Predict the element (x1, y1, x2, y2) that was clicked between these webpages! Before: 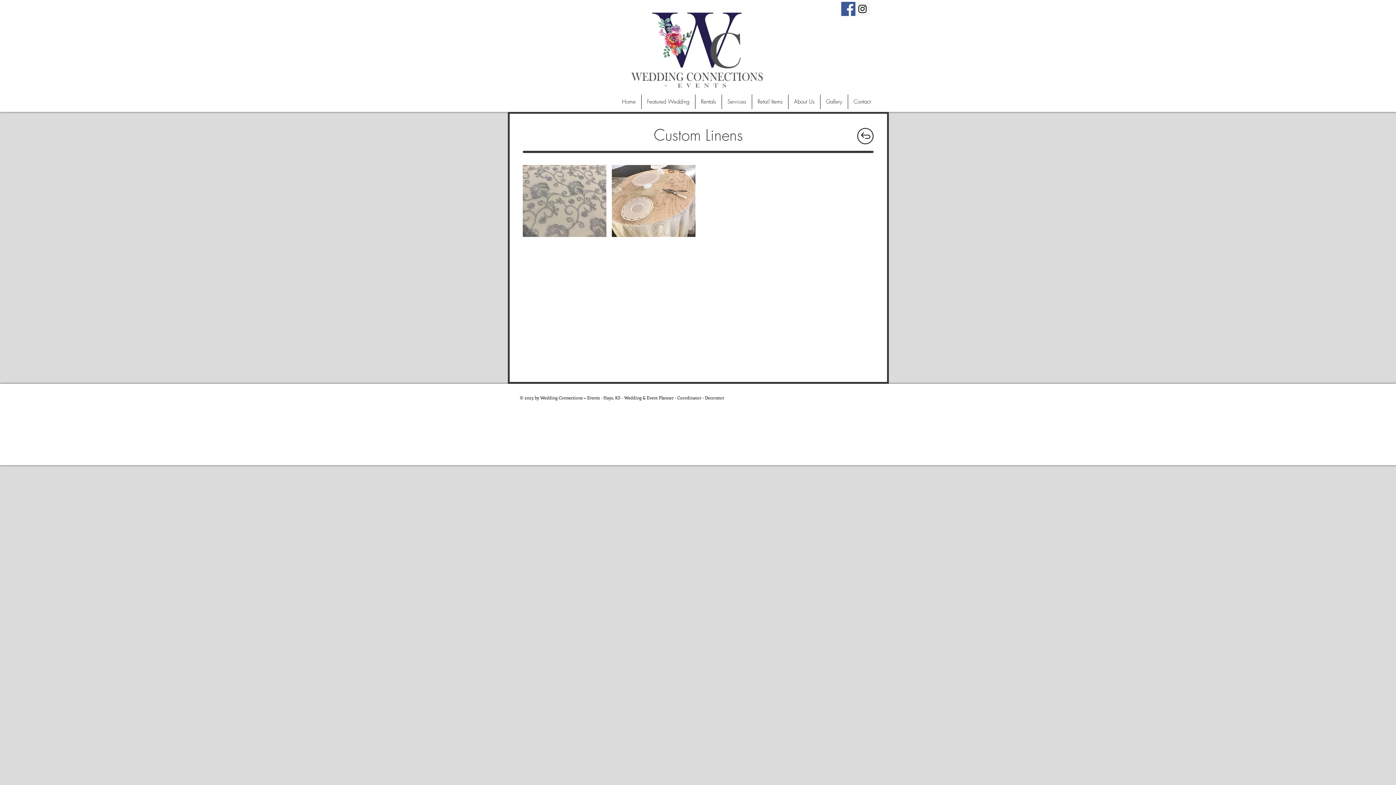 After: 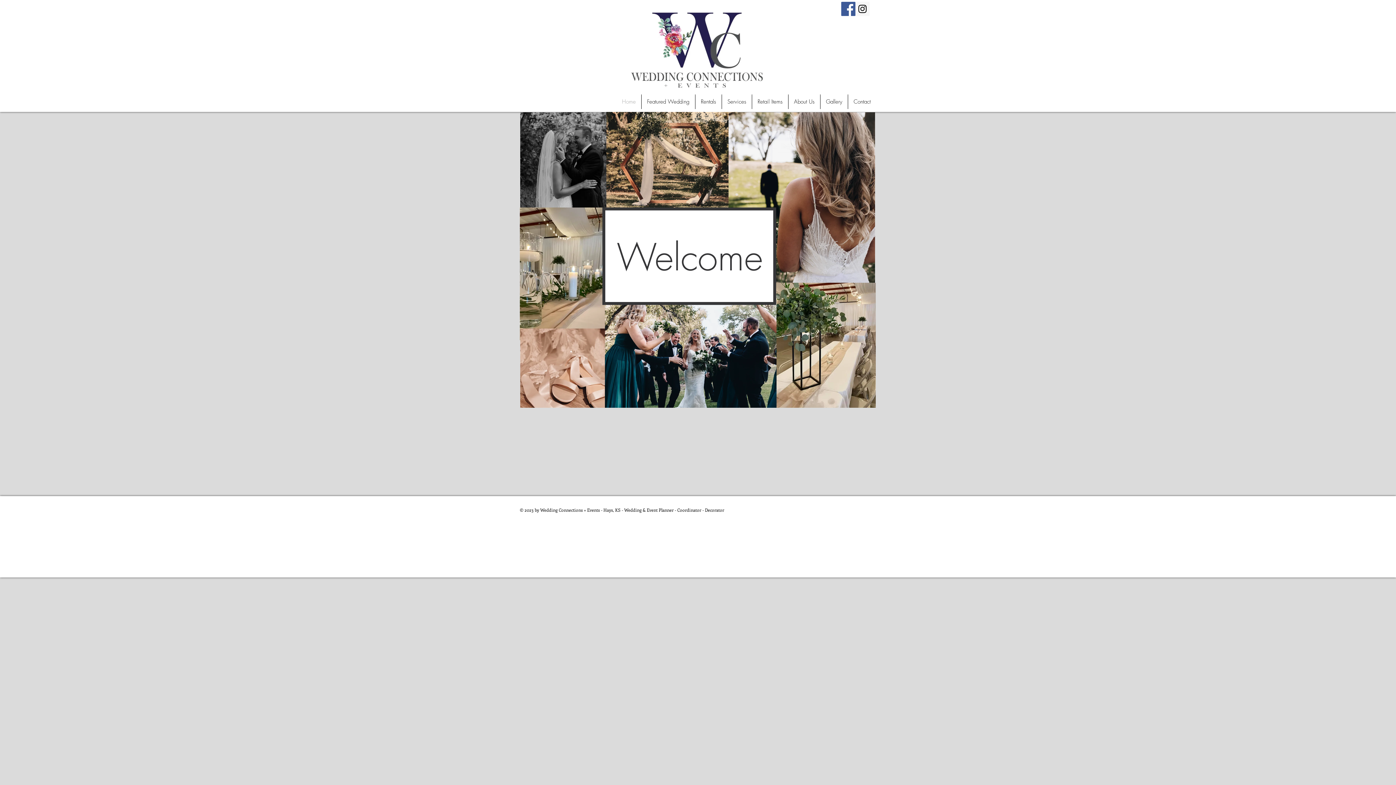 Action: bbox: (616, 94, 641, 109) label: Home